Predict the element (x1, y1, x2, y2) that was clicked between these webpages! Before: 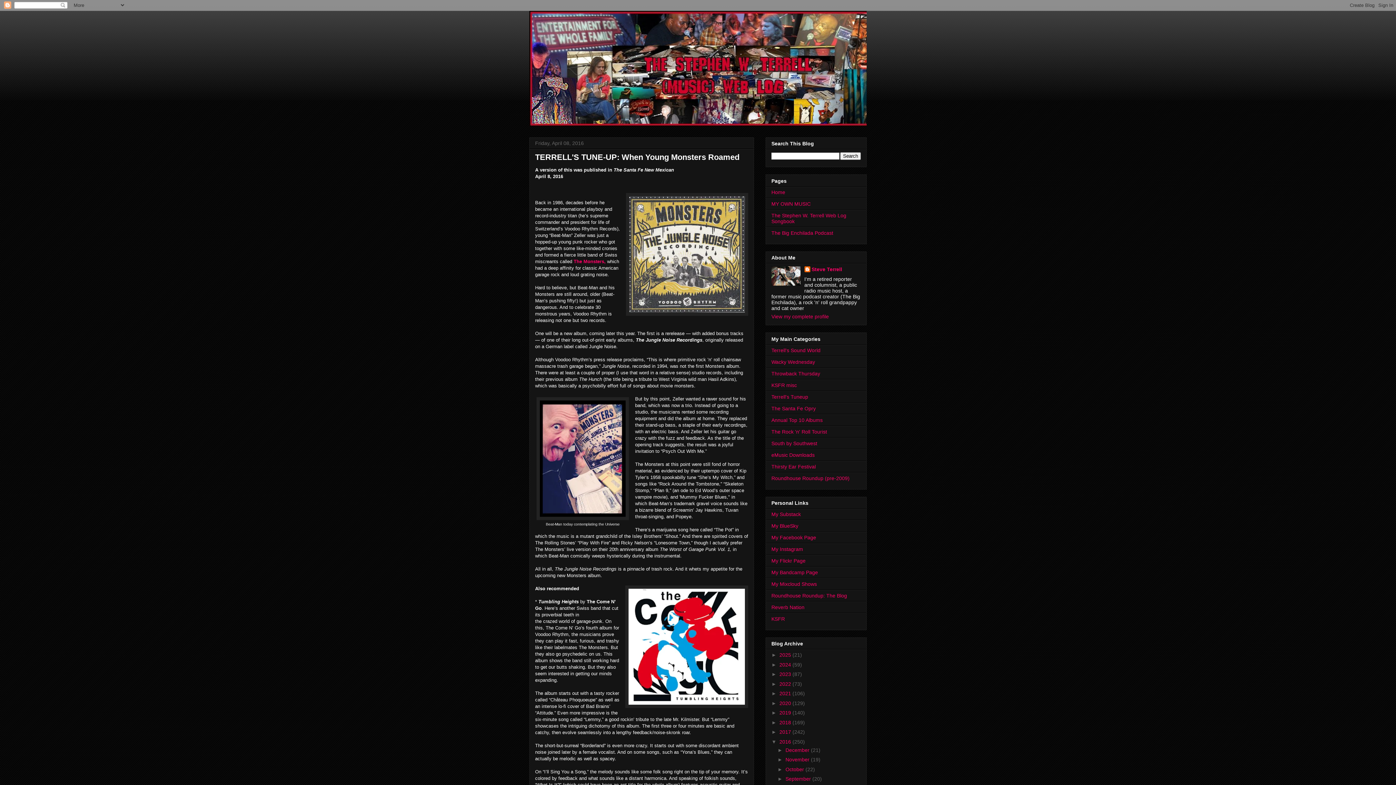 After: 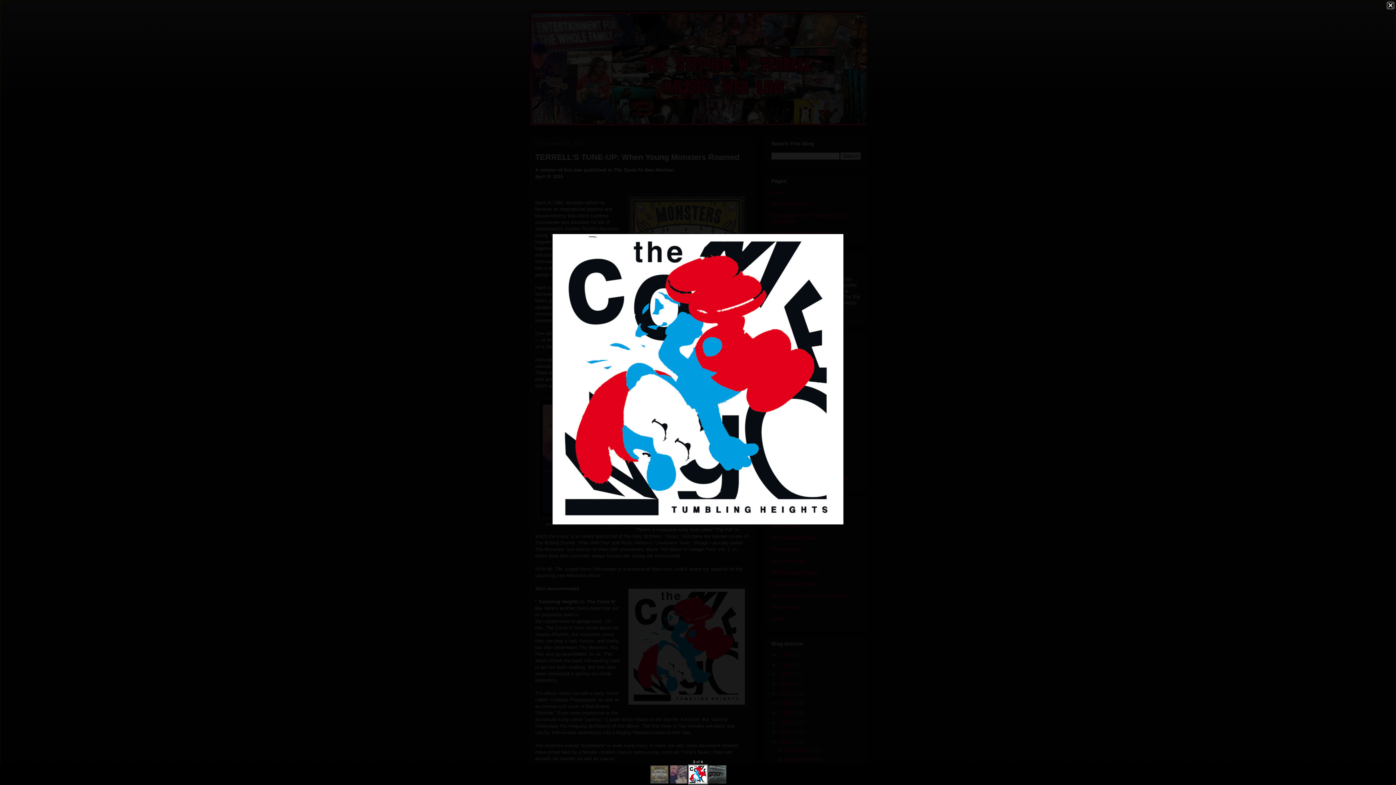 Action: bbox: (625, 585, 748, 710)